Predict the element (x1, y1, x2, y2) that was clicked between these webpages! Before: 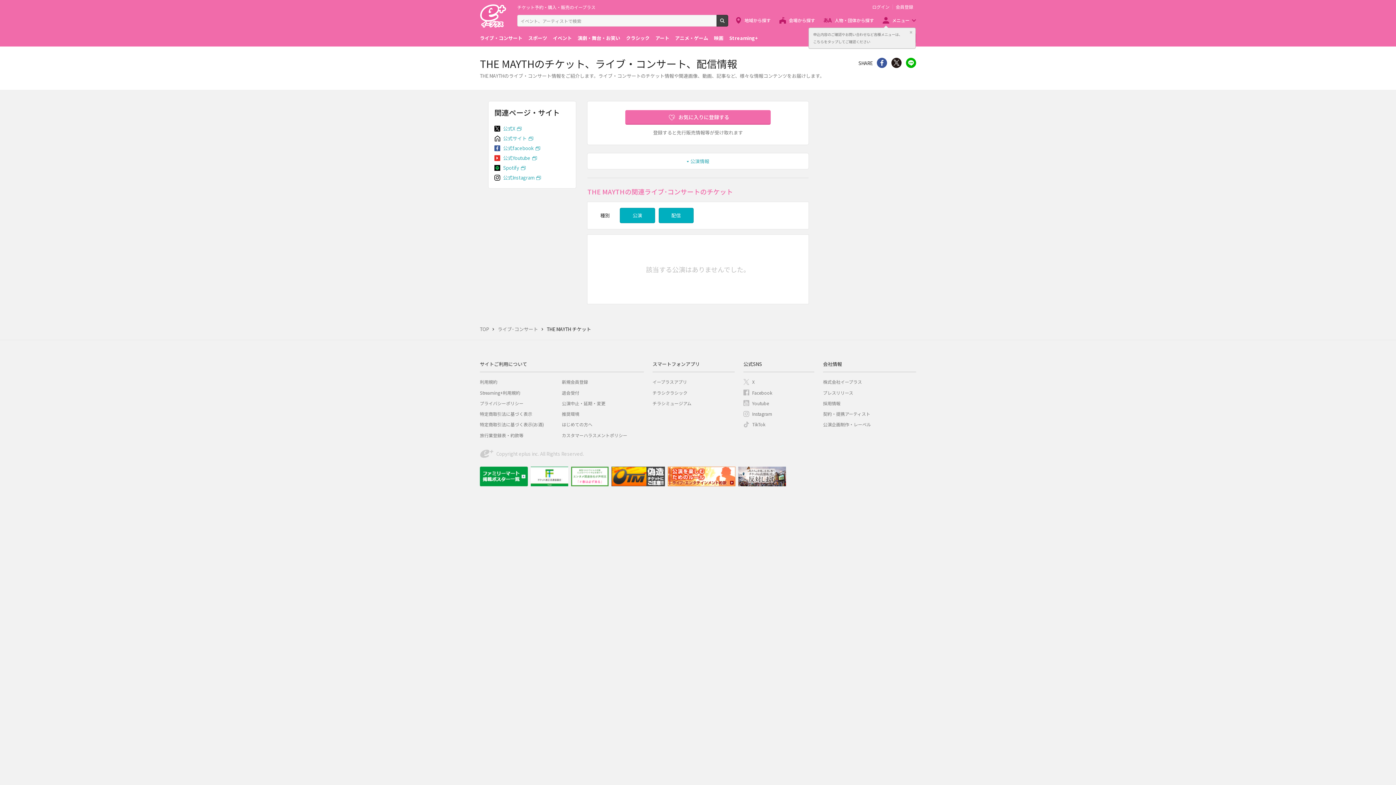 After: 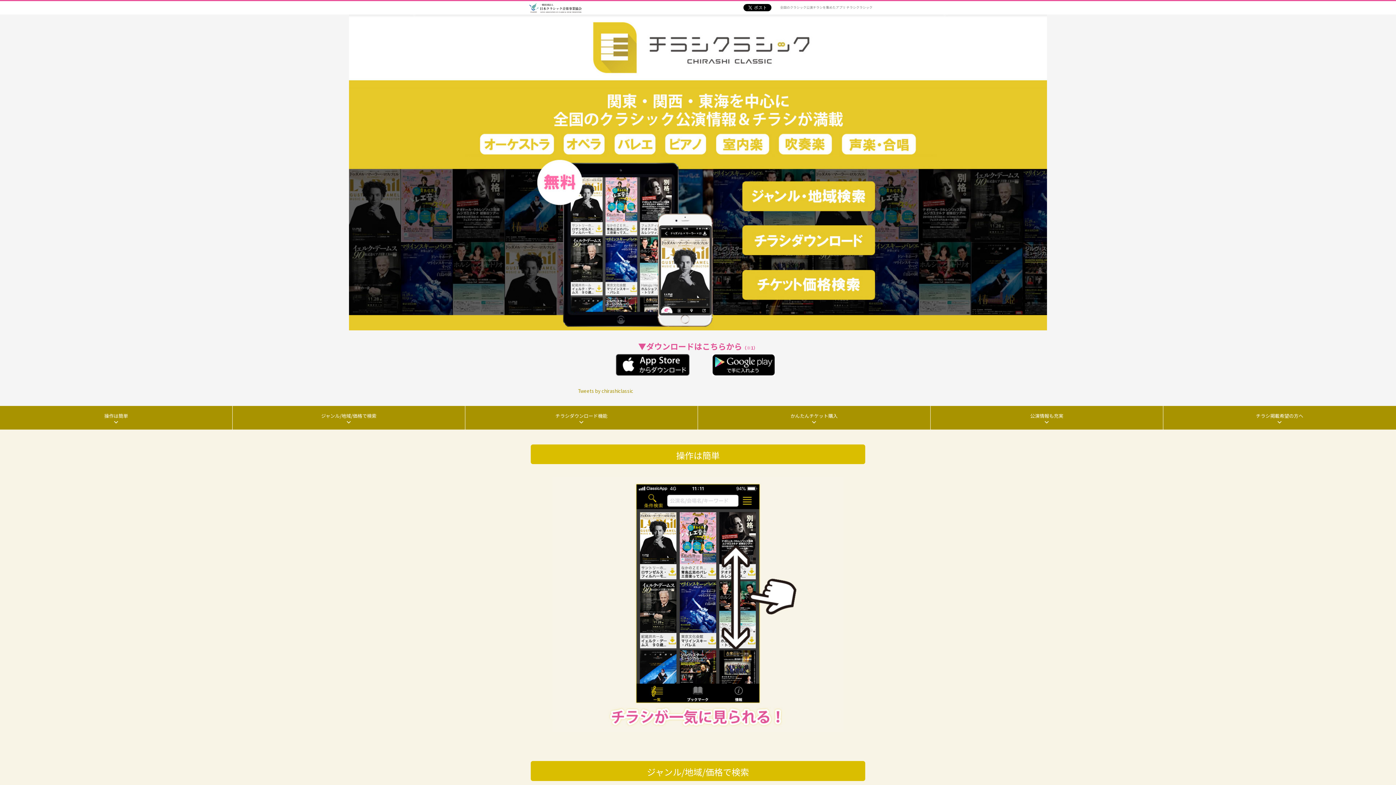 Action: bbox: (652, 389, 687, 395) label: チラシクラシック